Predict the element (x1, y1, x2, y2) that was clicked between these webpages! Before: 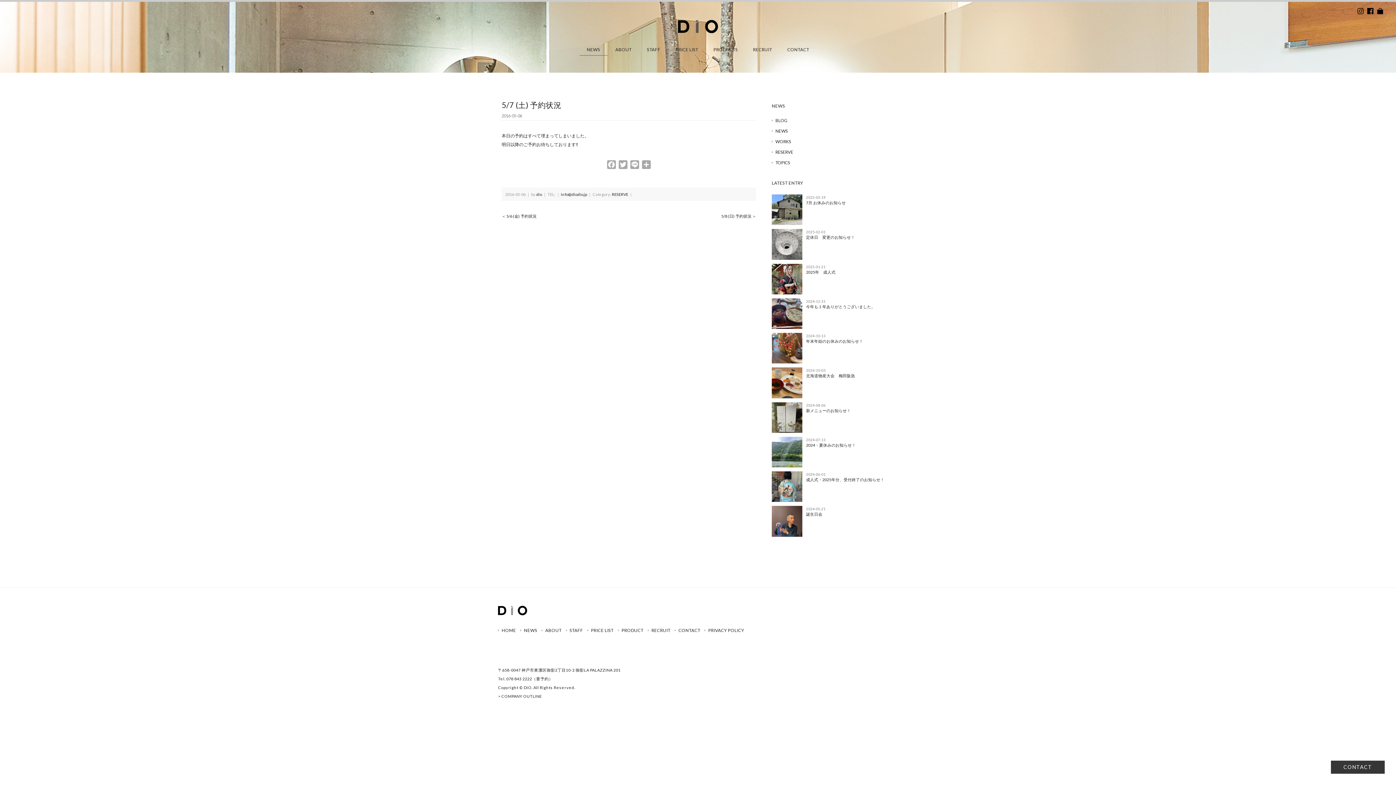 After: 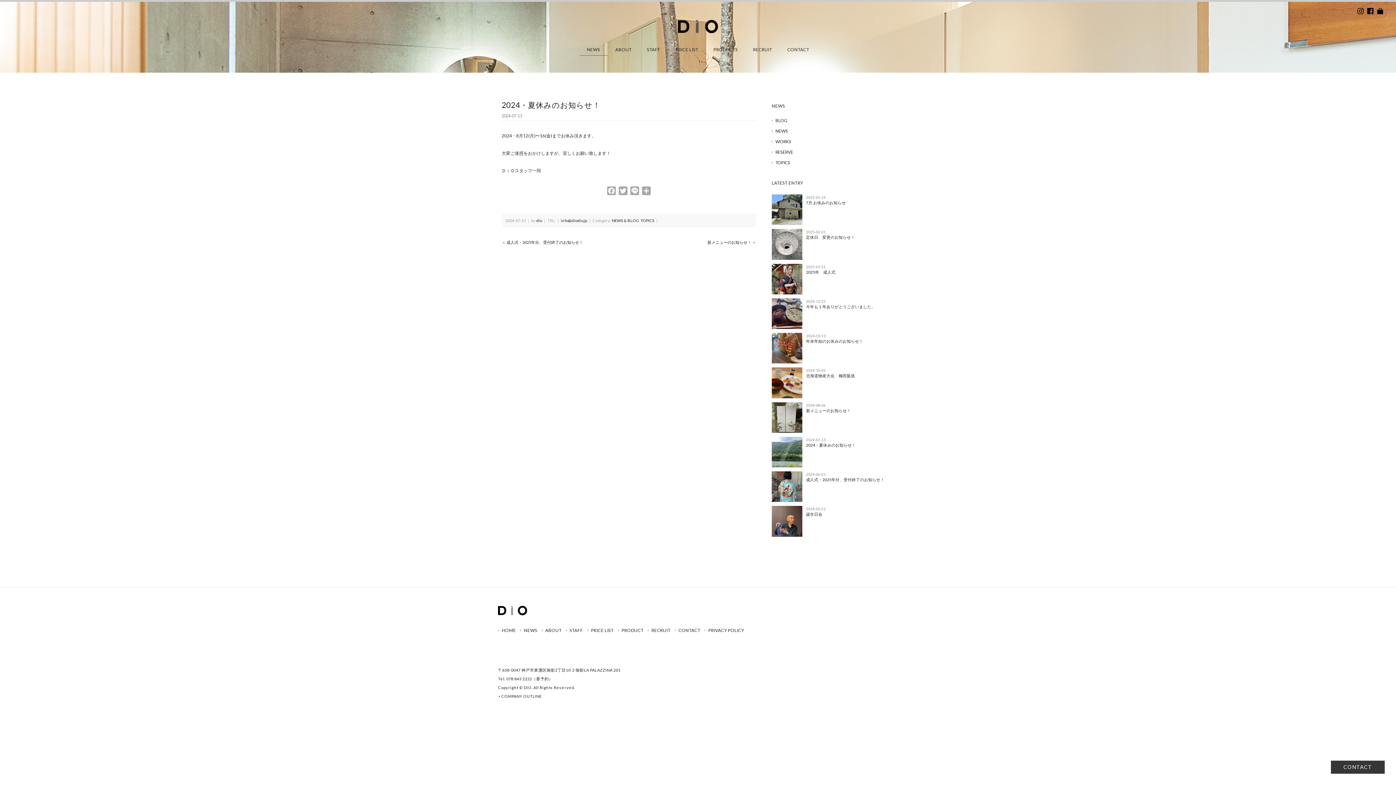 Action: bbox: (806, 442, 856, 447) label: 2024・夏休みのお知らせ！